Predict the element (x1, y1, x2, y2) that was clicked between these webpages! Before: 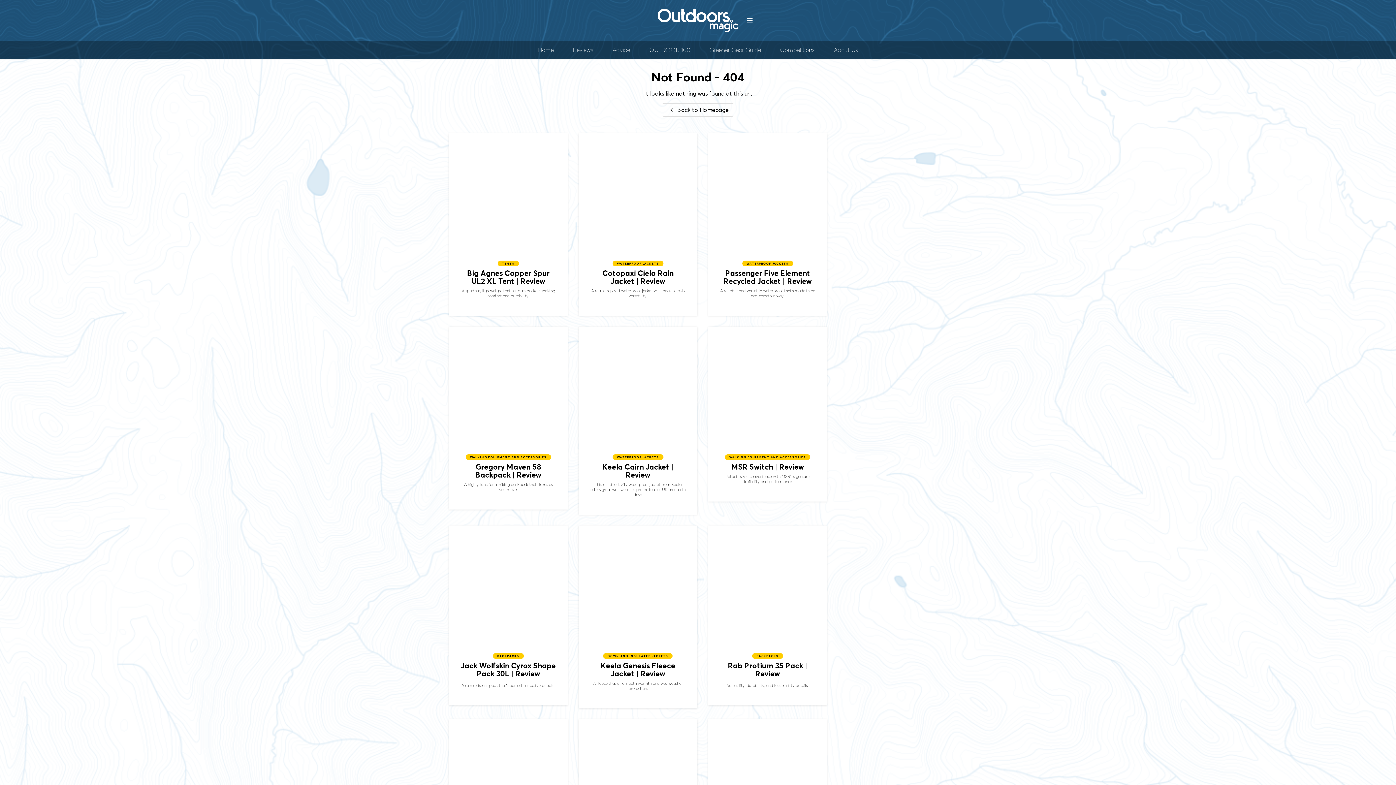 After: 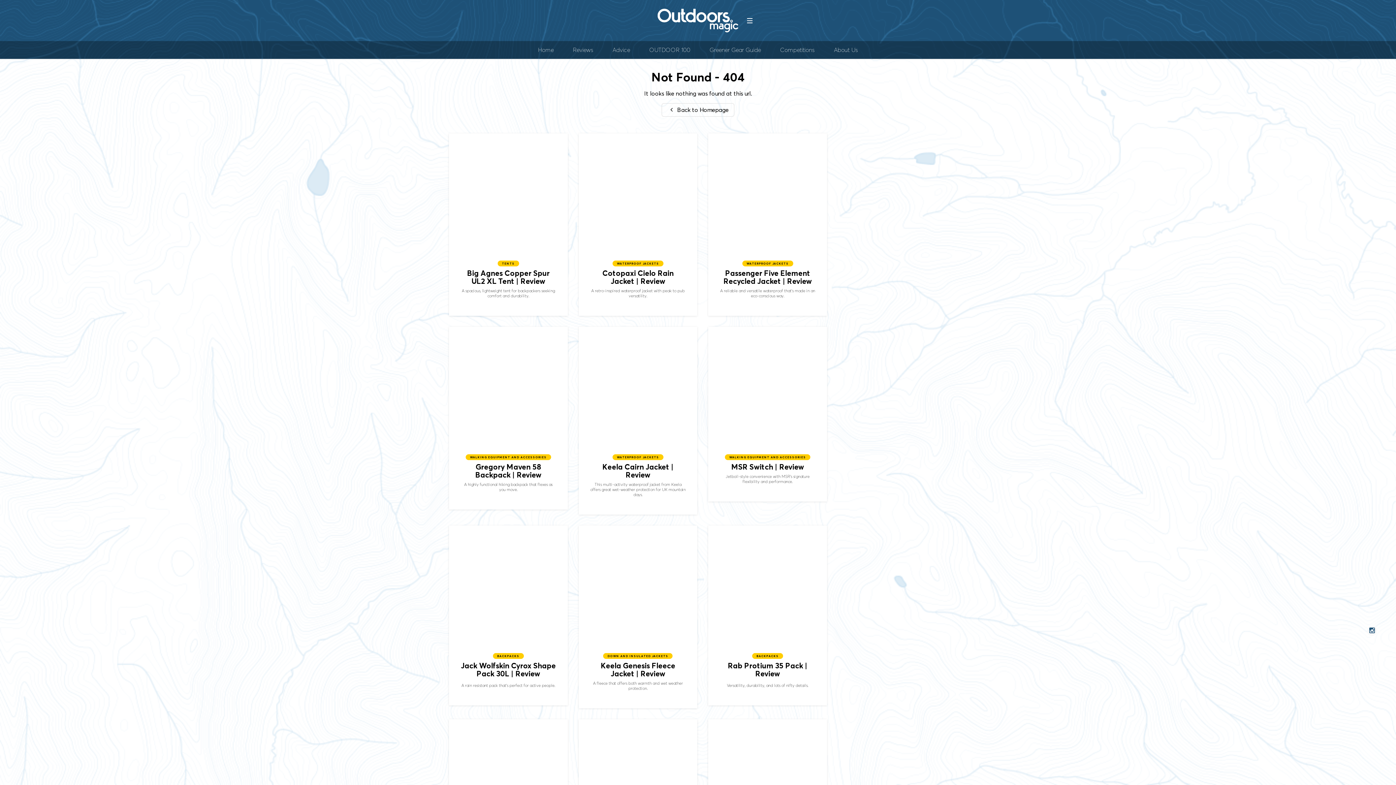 Action: bbox: (1367, 626, 1377, 636)